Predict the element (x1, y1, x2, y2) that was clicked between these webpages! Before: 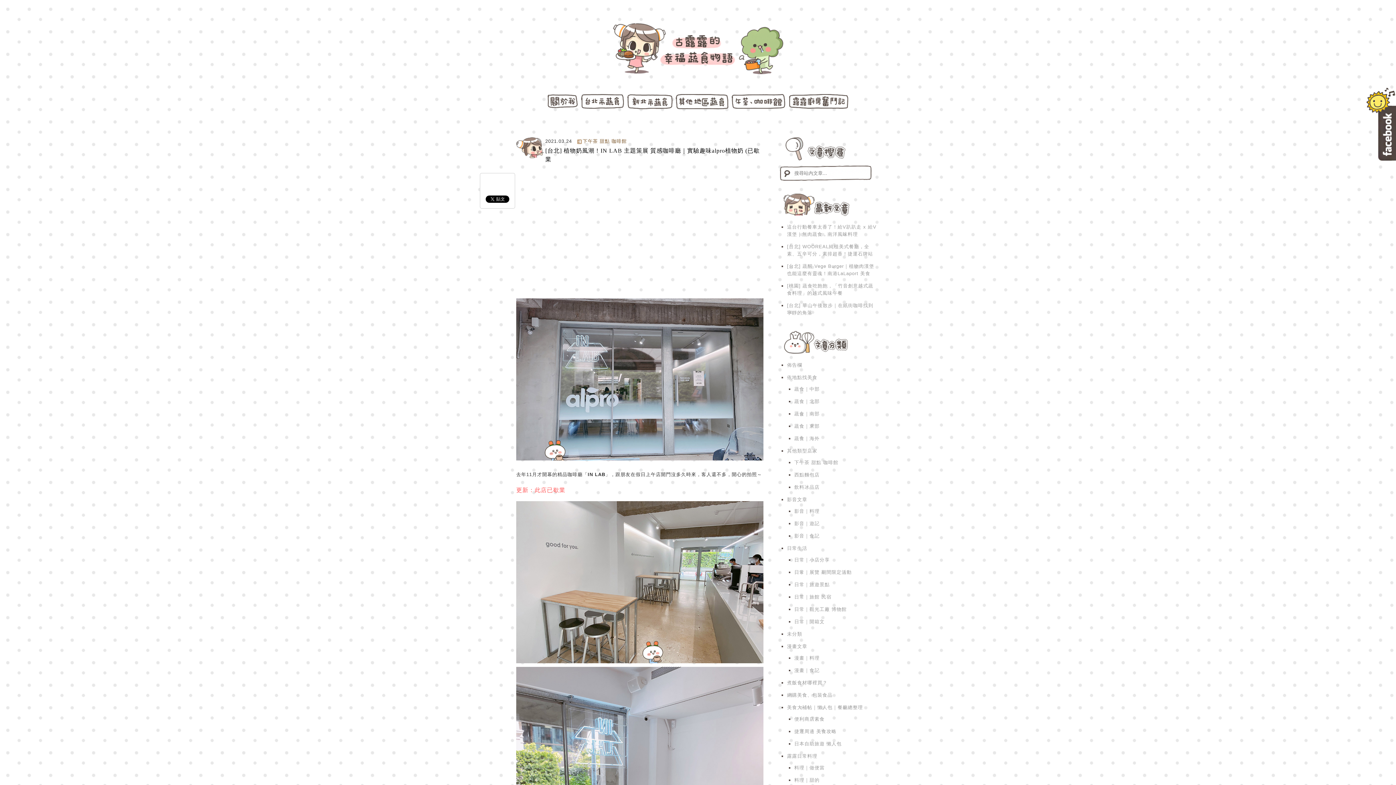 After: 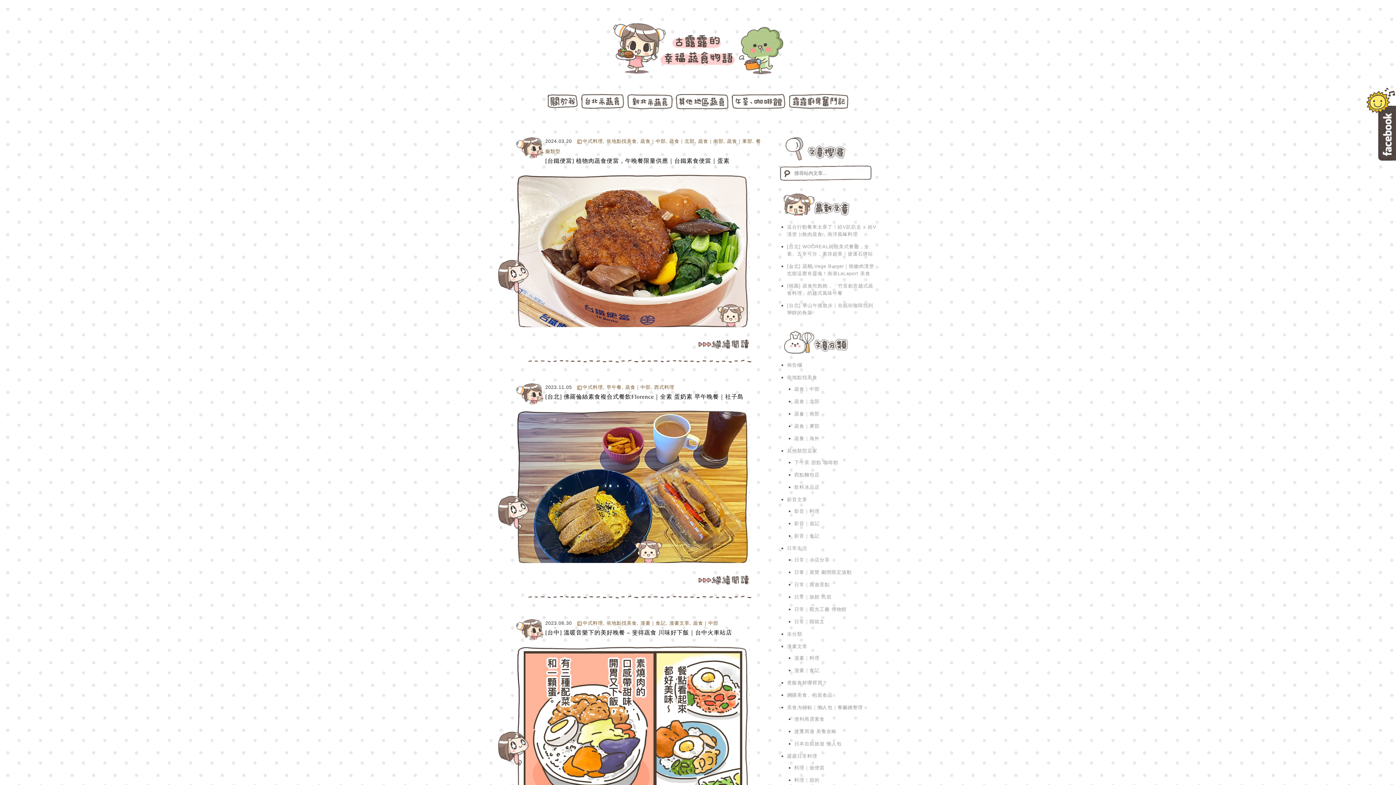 Action: bbox: (794, 386, 819, 392) label: 蔬食｜中部